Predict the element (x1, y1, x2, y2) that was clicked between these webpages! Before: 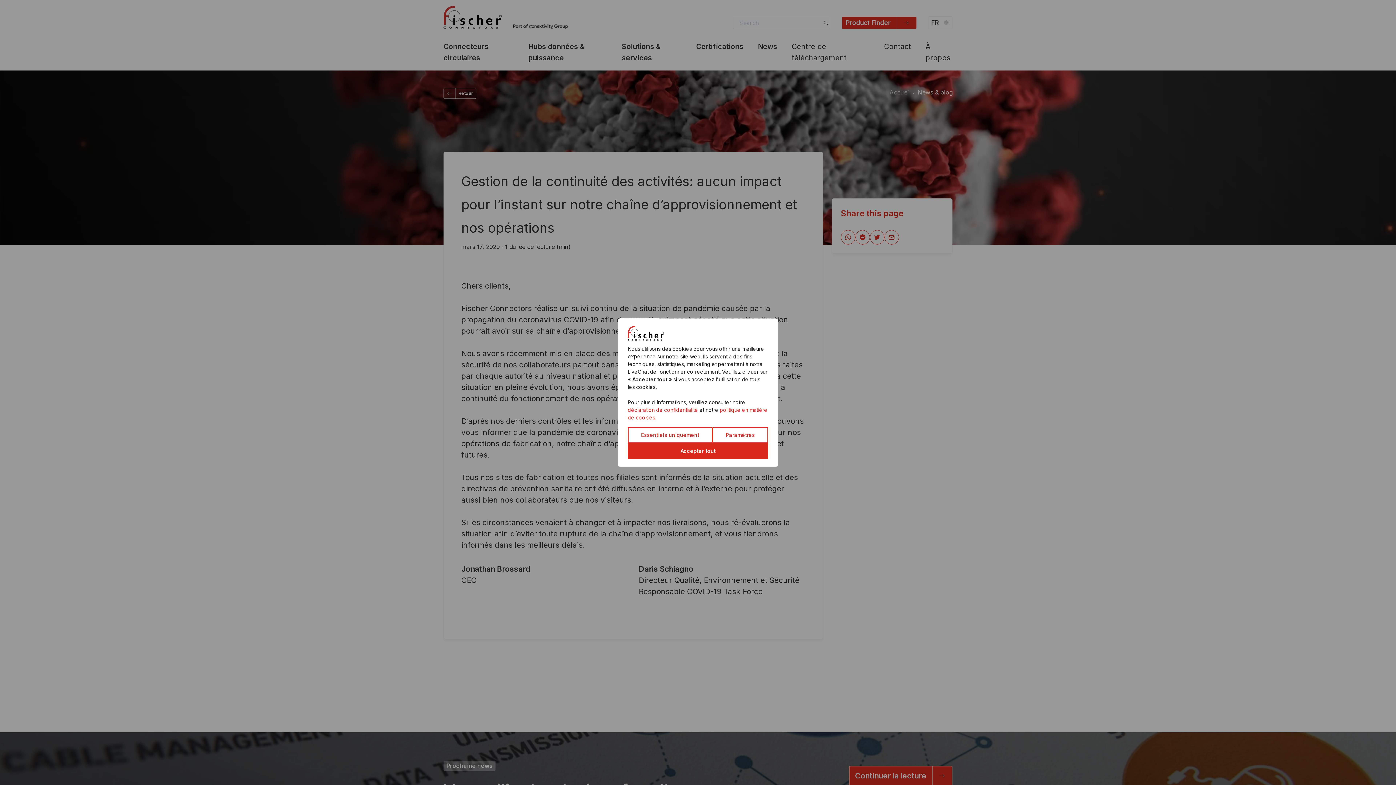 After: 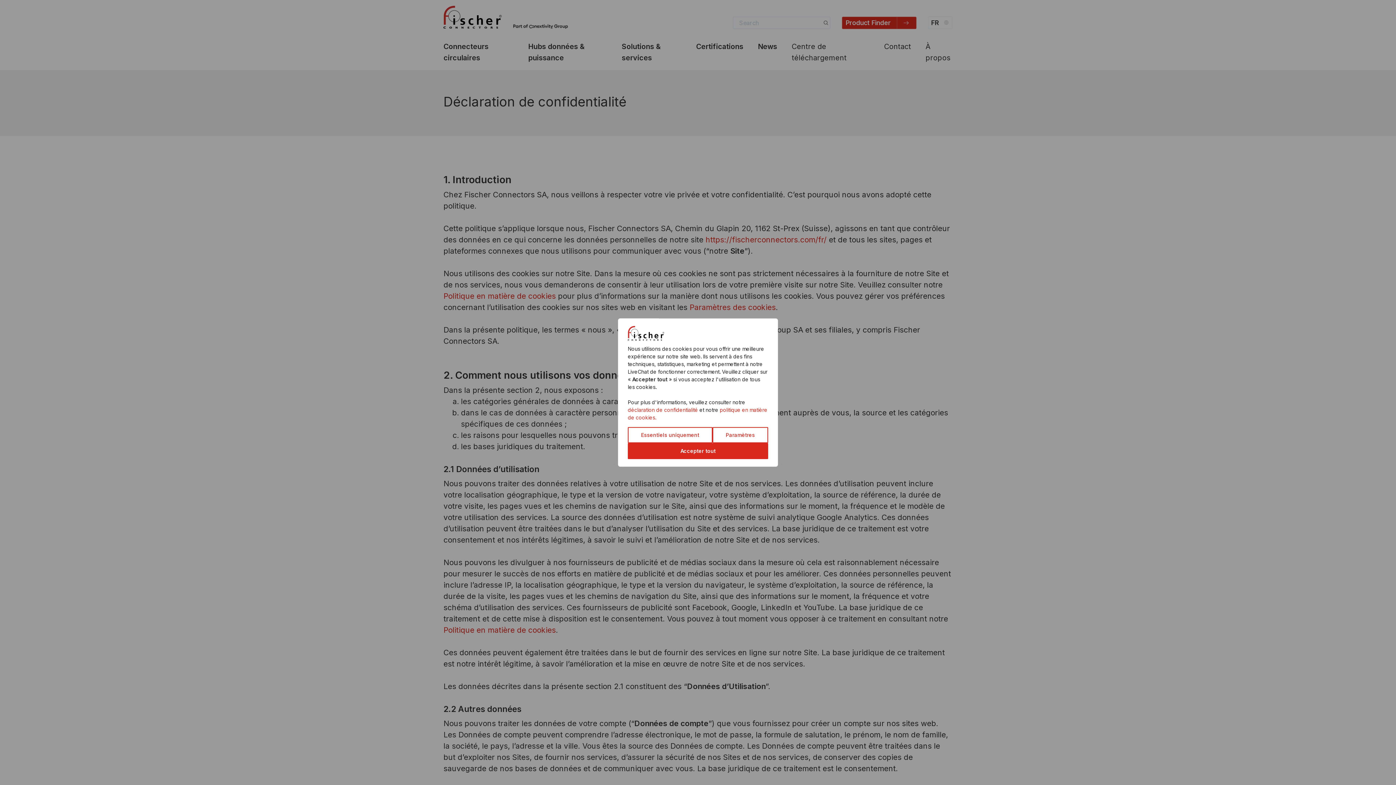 Action: label: déclaration de confidentialité  bbox: (628, 406, 699, 413)